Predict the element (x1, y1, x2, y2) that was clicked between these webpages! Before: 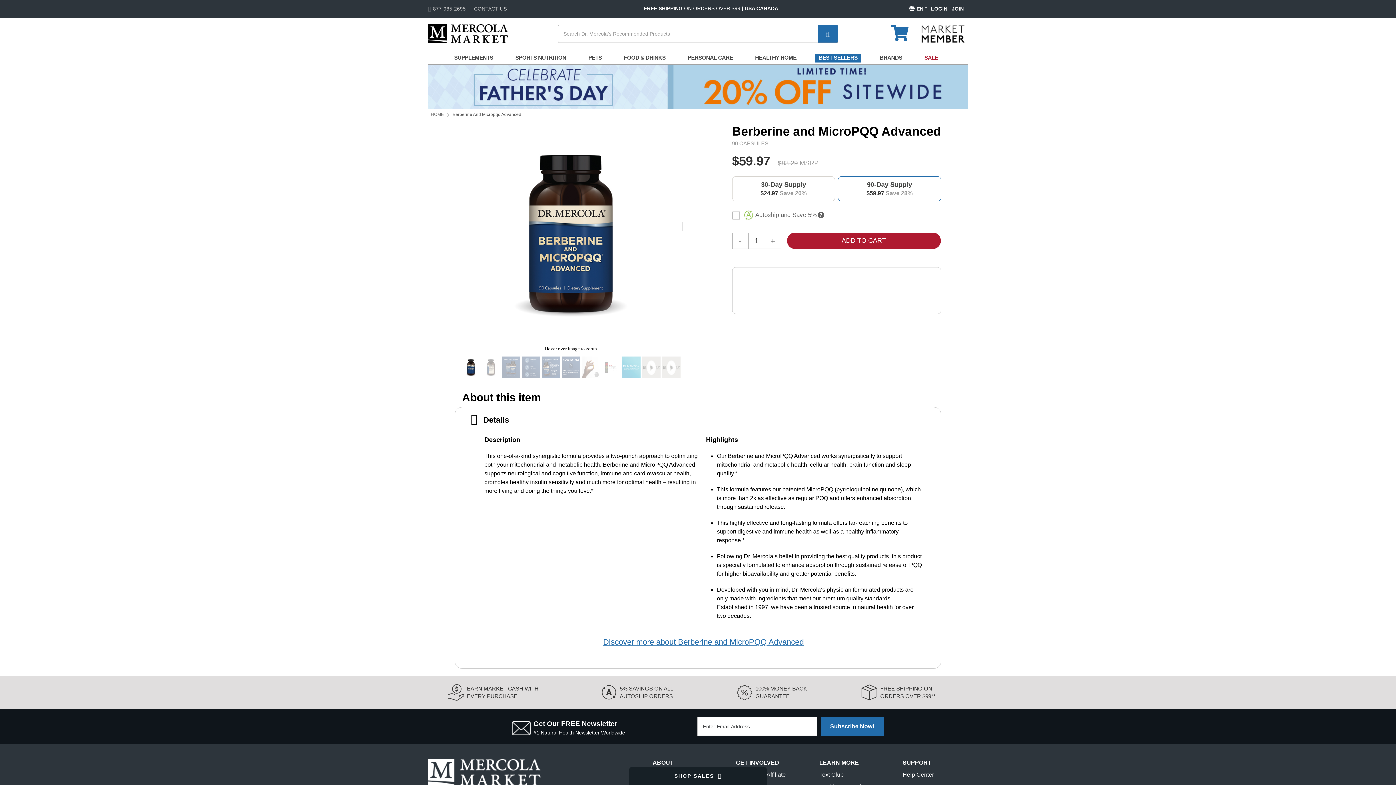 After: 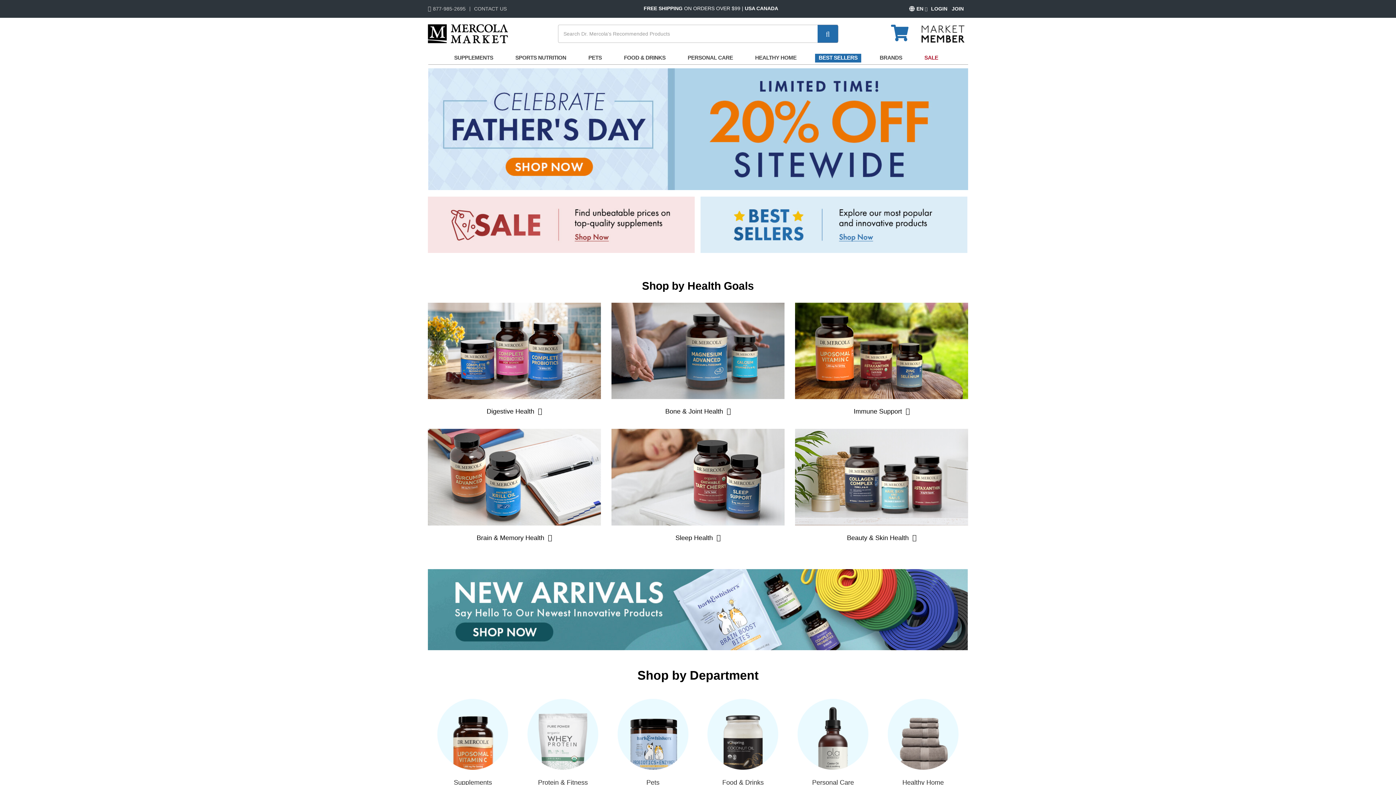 Action: bbox: (430, 112, 449, 117) label: HOME